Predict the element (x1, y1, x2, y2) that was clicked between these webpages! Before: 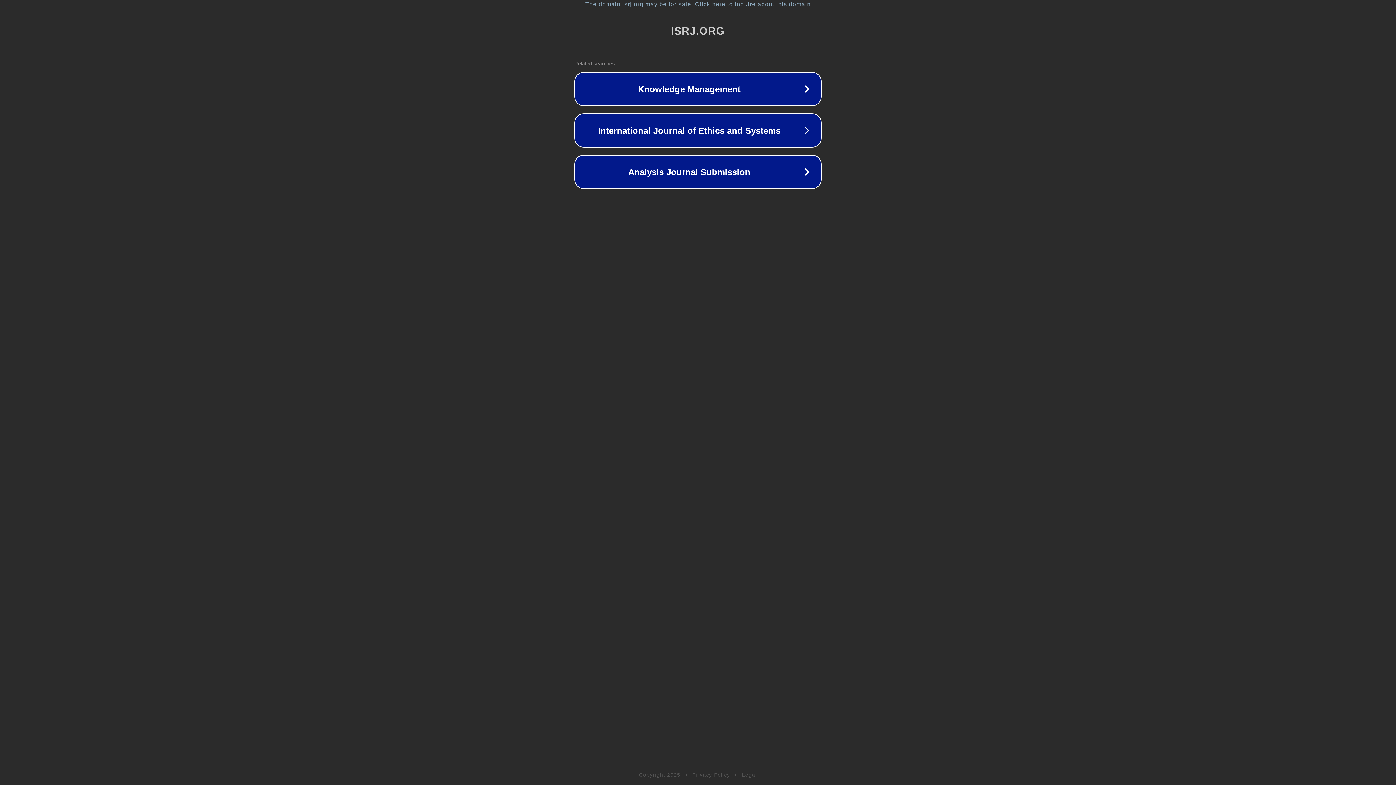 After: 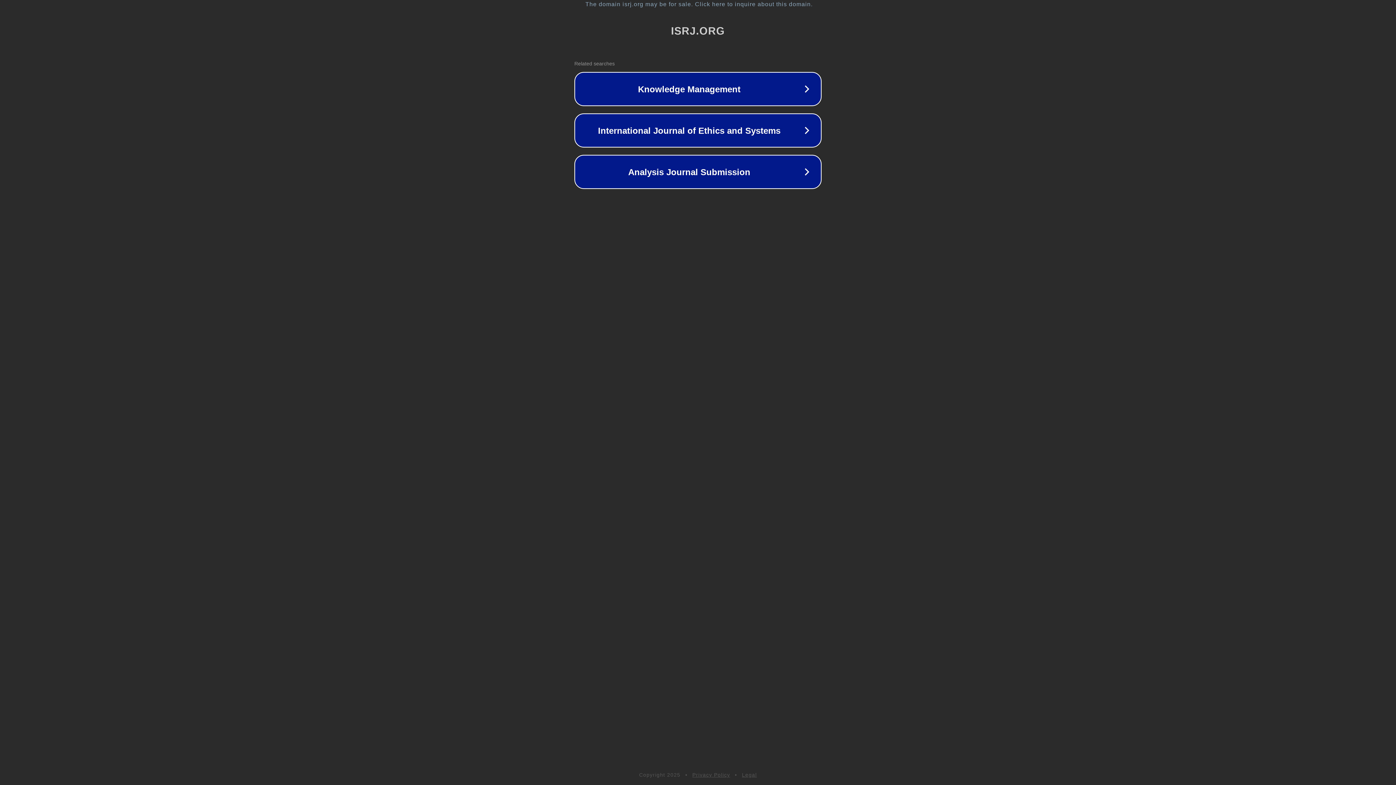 Action: bbox: (742, 772, 757, 778) label: Legal